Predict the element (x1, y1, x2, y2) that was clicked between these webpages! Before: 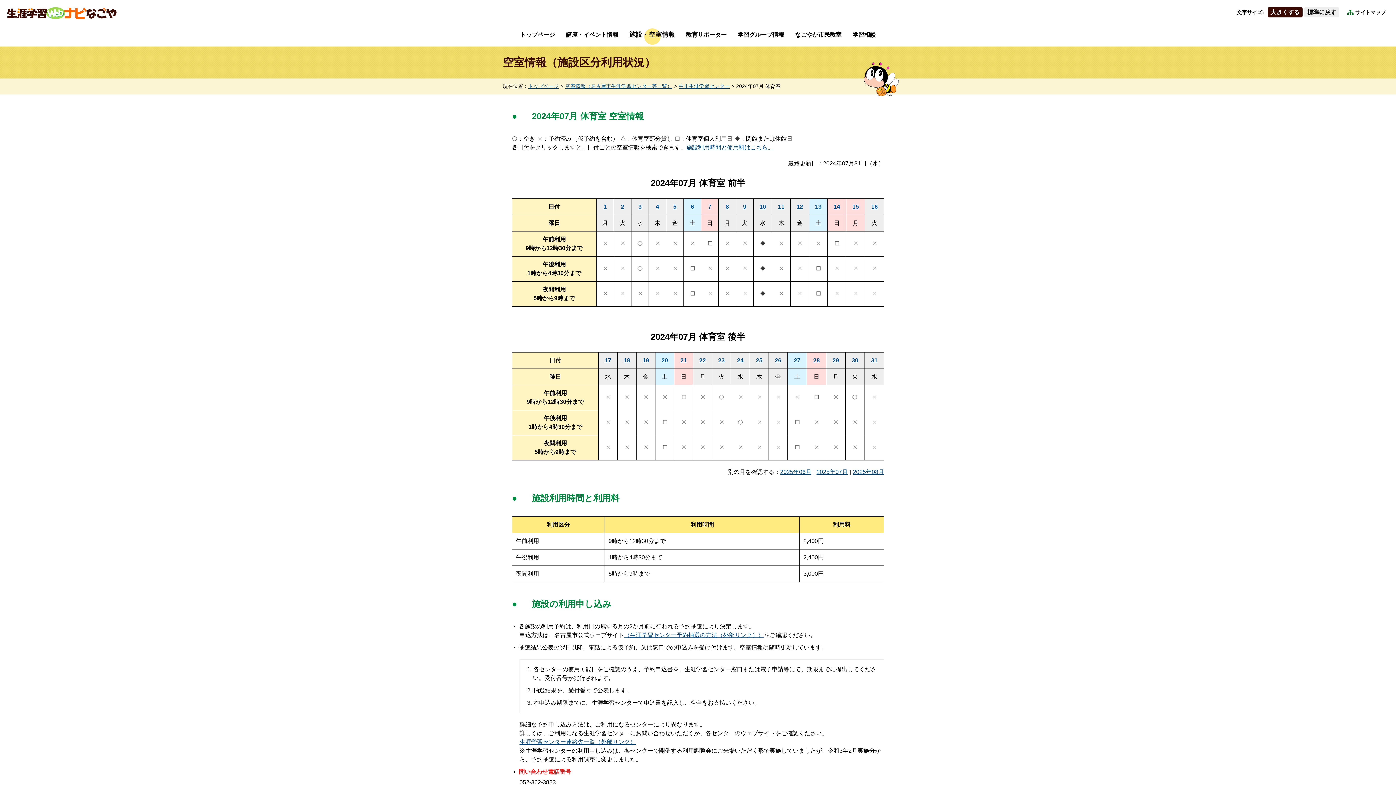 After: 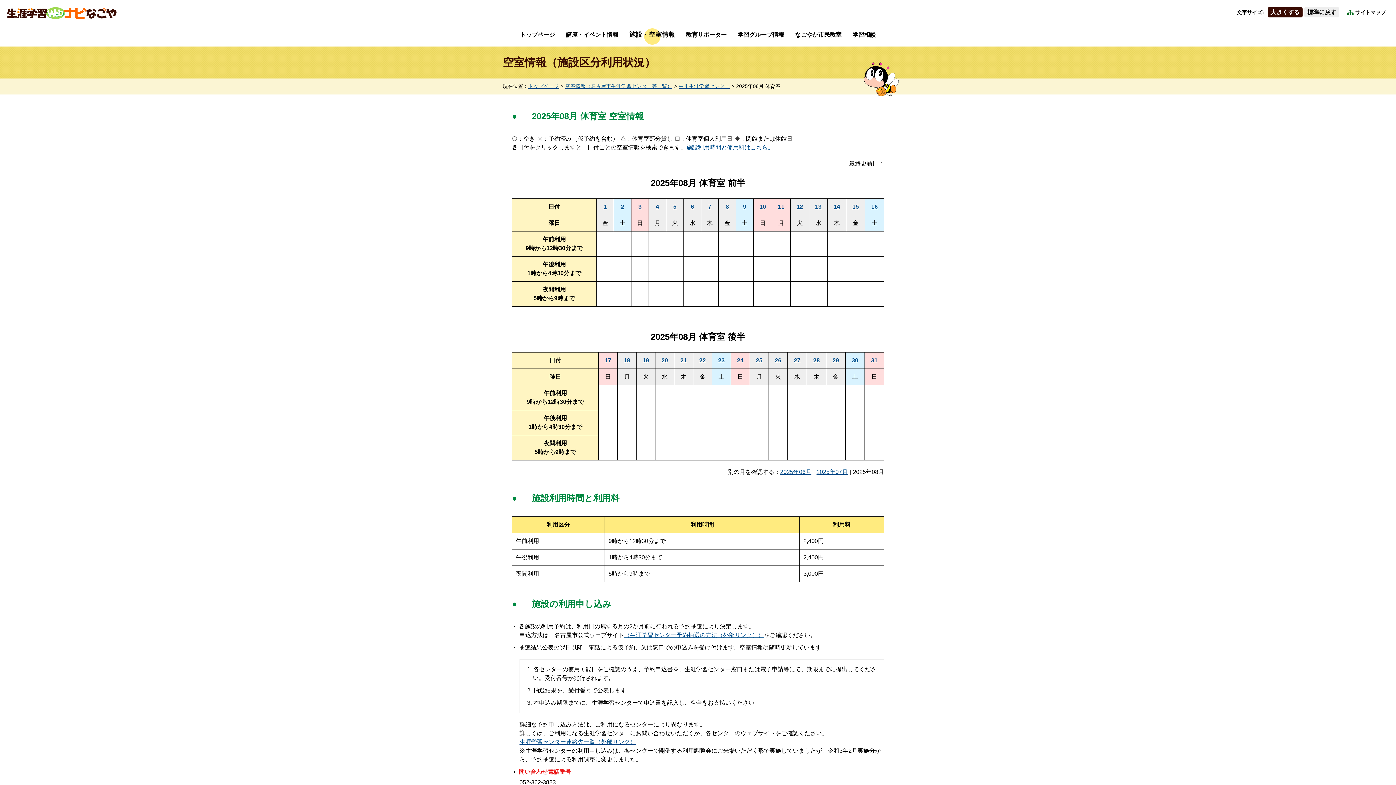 Action: bbox: (853, 469, 884, 475) label: 2025年08月